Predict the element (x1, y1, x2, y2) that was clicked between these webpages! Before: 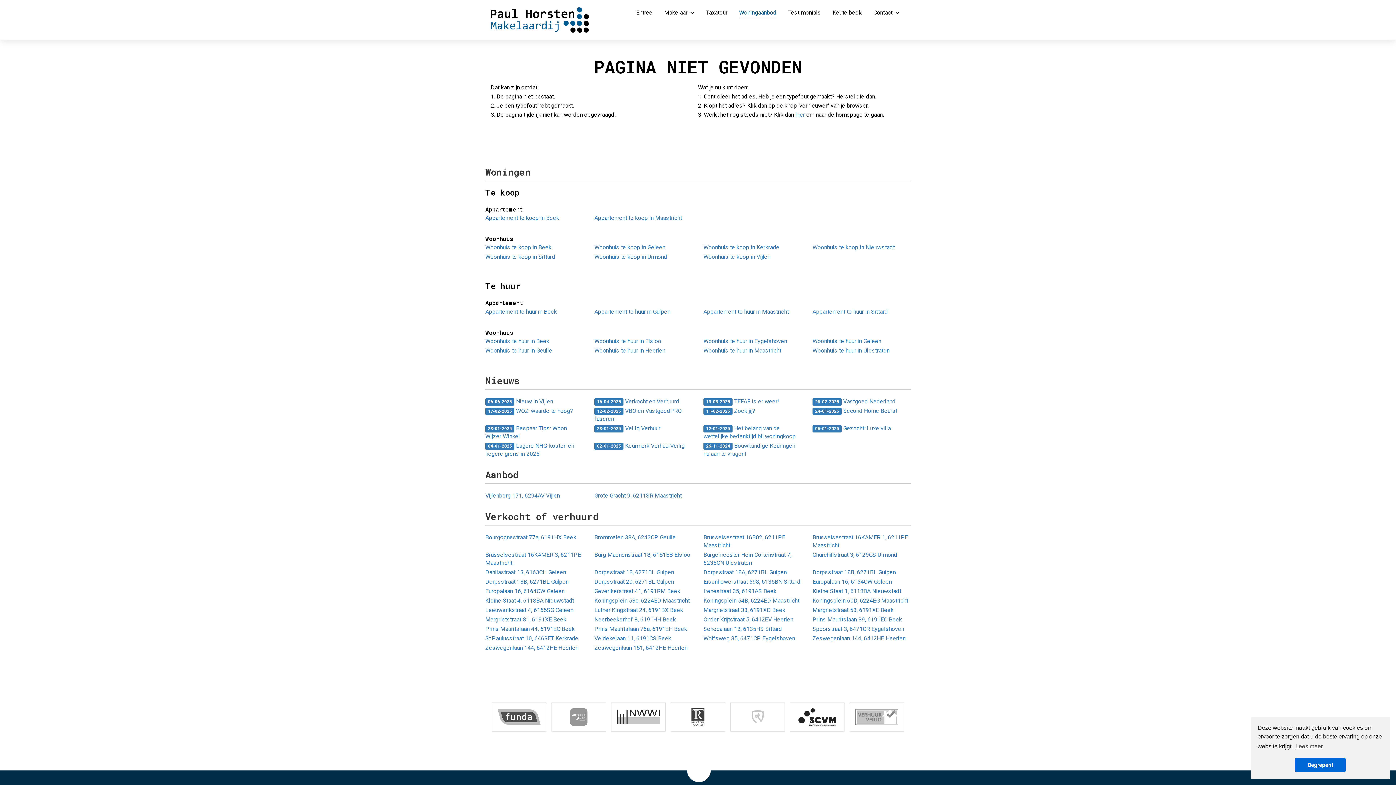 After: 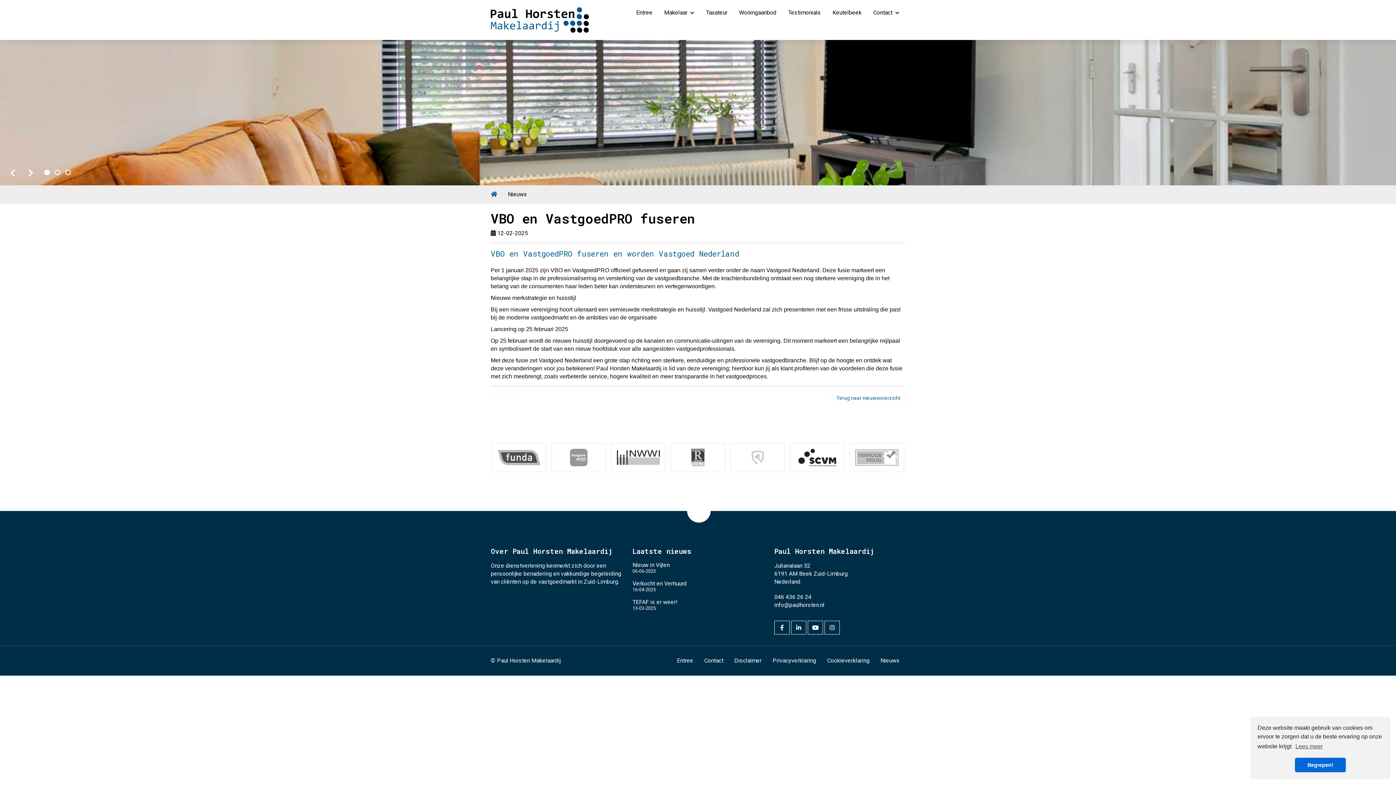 Action: bbox: (594, 406, 692, 423) label: 12-02-2025 VBO en VastgoedPRO fuseren